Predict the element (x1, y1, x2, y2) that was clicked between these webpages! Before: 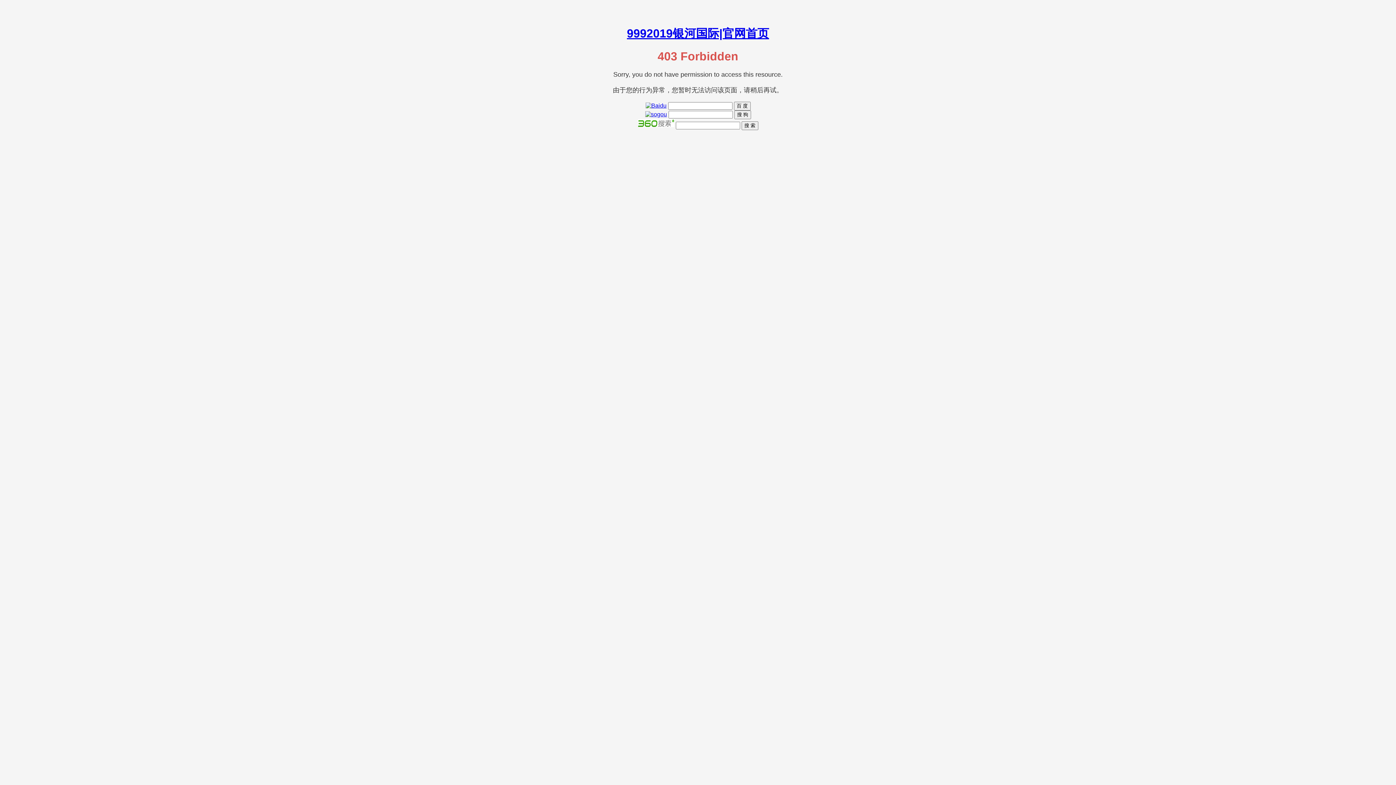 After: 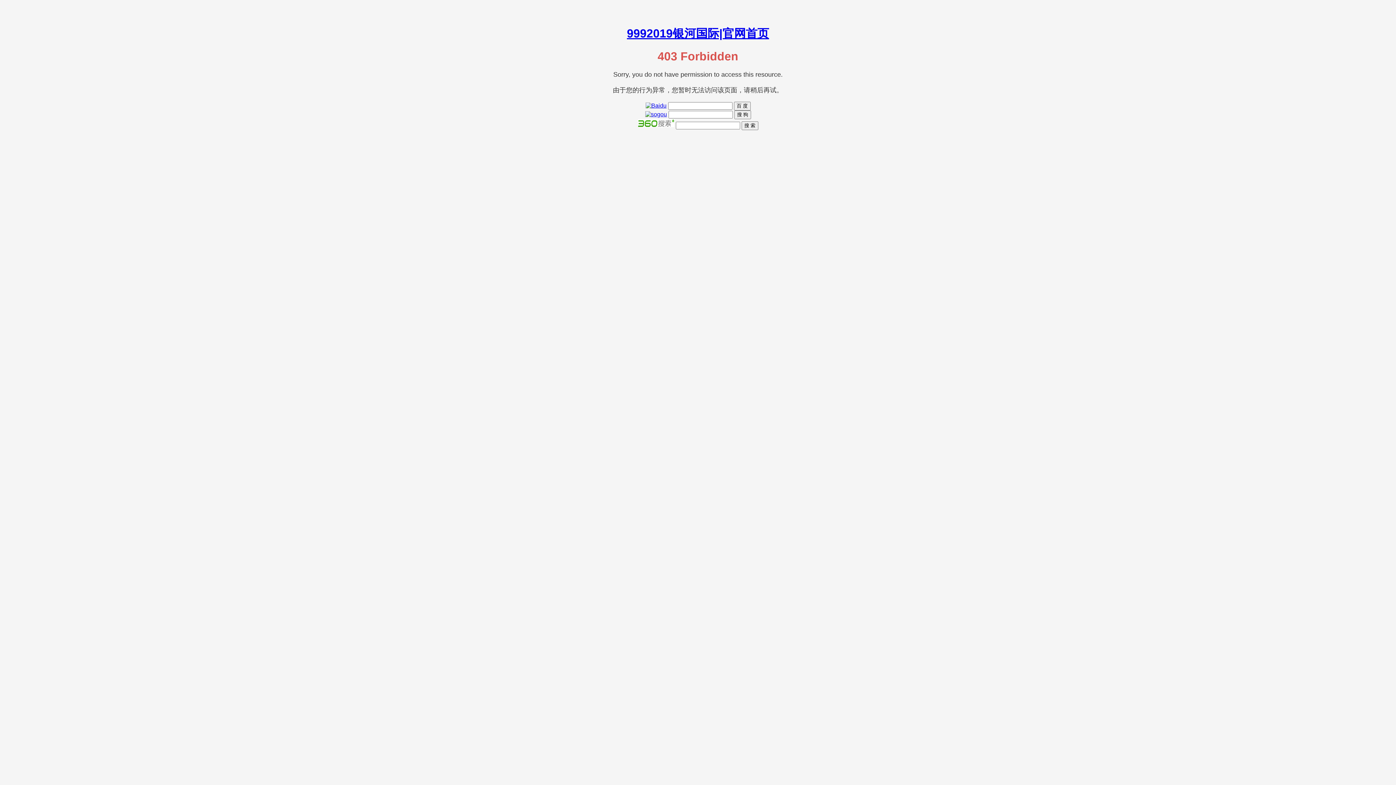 Action: bbox: (627, 27, 769, 40) label: 9992019银河国际|官网首页